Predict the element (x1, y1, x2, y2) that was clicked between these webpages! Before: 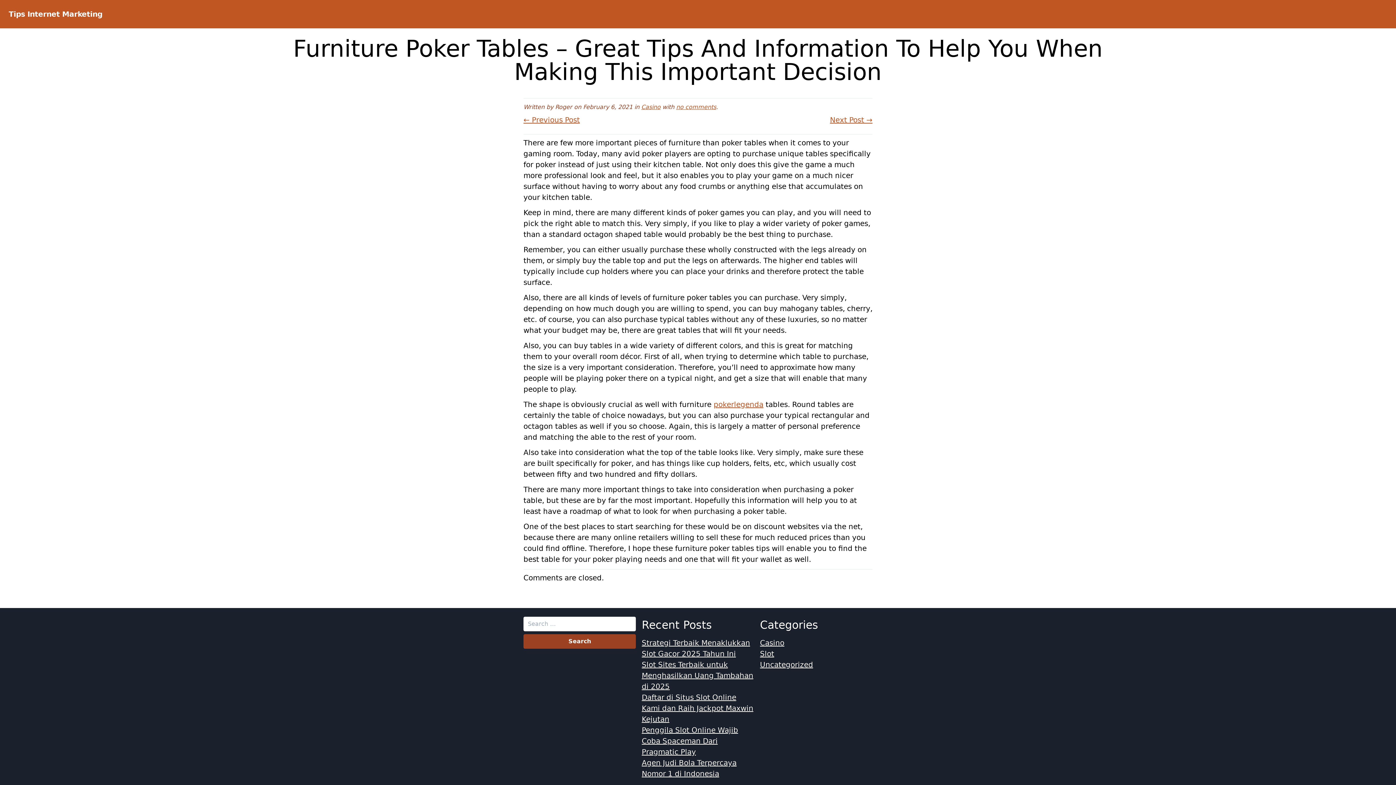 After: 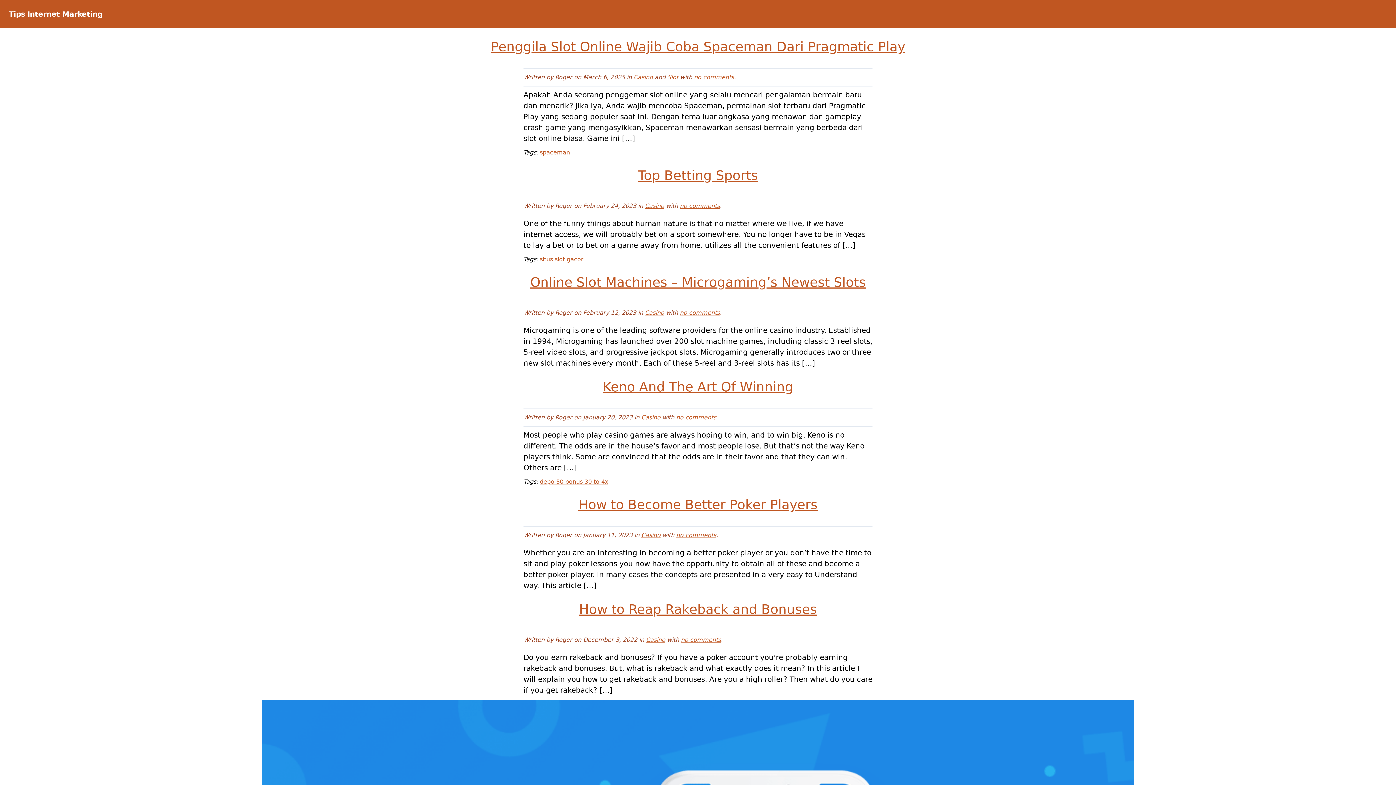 Action: bbox: (760, 638, 784, 647) label: Casino